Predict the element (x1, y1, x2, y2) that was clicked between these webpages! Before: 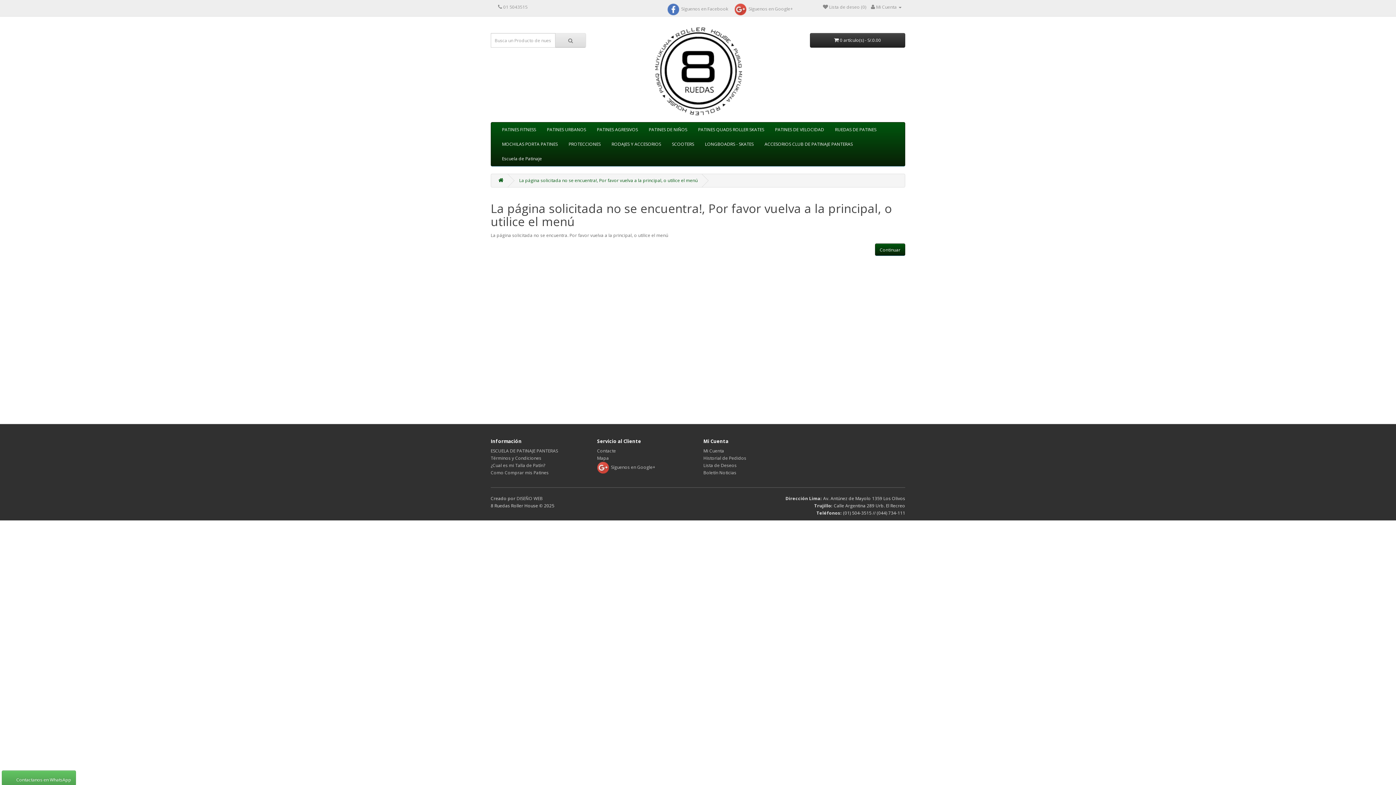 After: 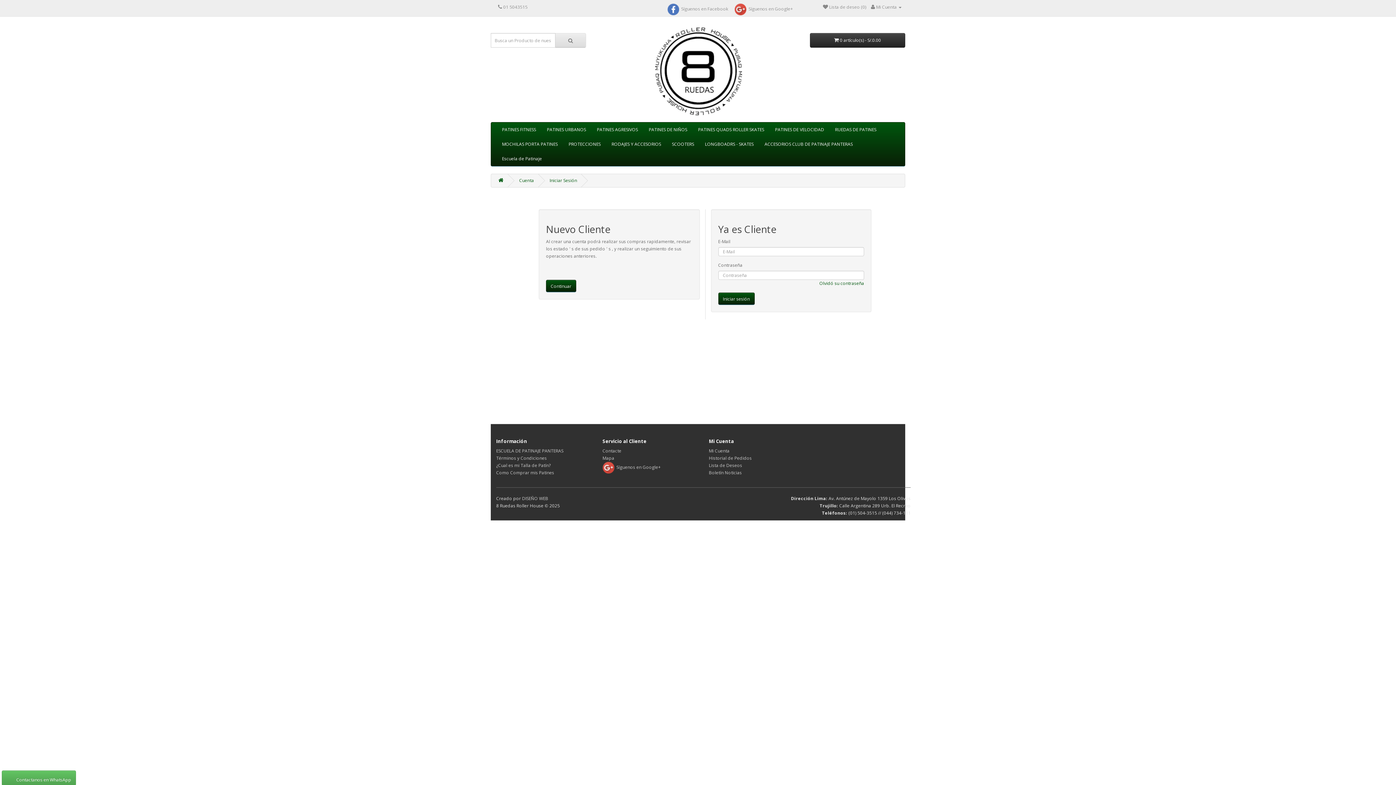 Action: label:  Lista de deseo (0) bbox: (823, 4, 866, 10)